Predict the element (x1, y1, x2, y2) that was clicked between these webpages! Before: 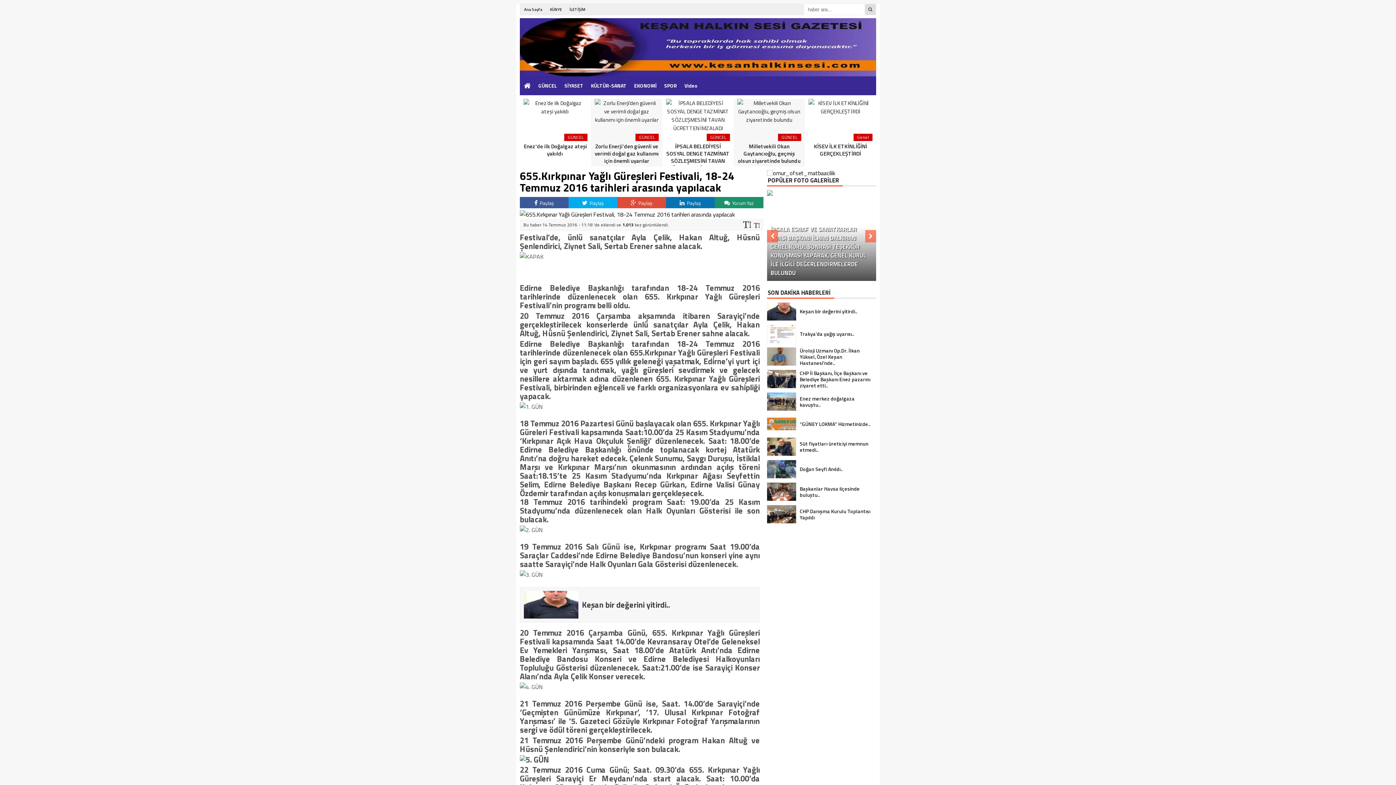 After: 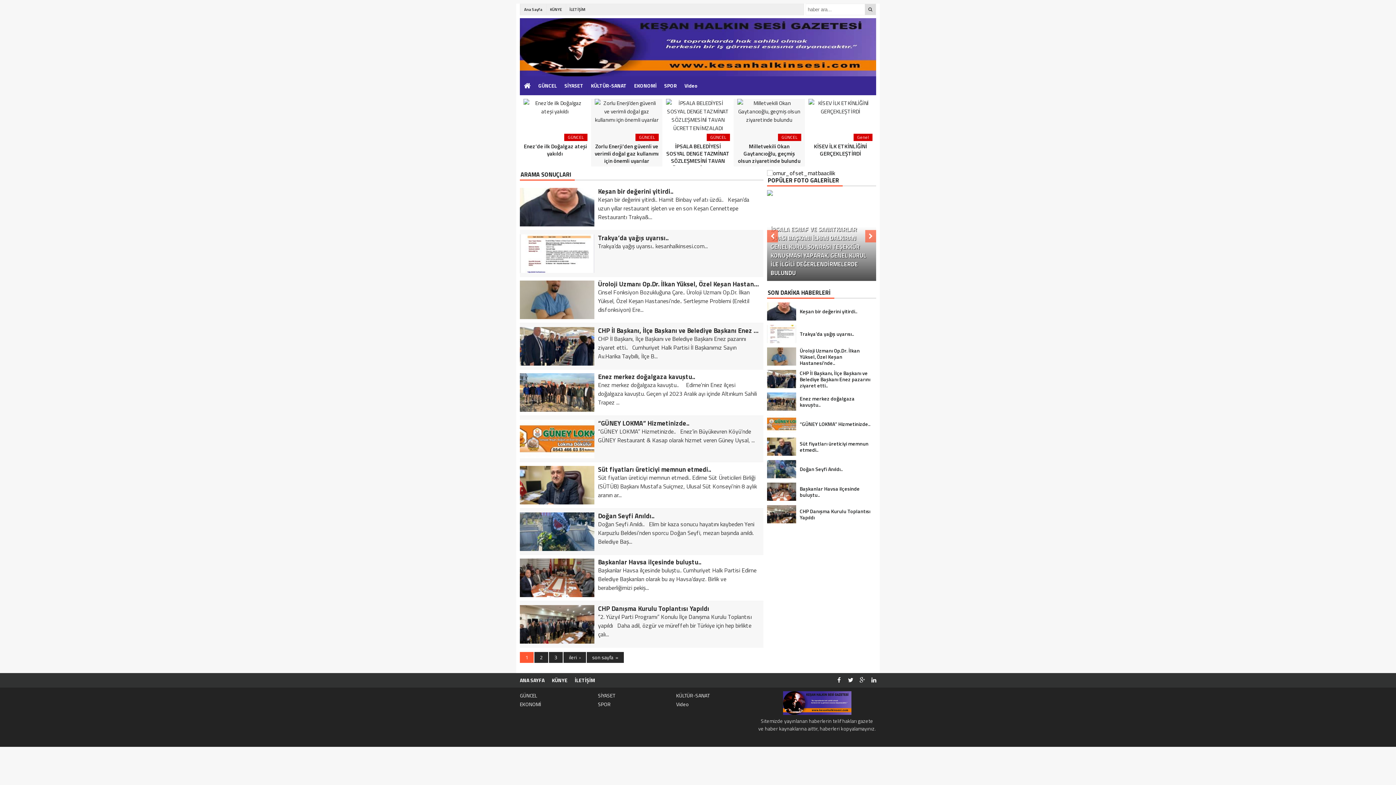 Action: bbox: (865, 4, 876, 14)